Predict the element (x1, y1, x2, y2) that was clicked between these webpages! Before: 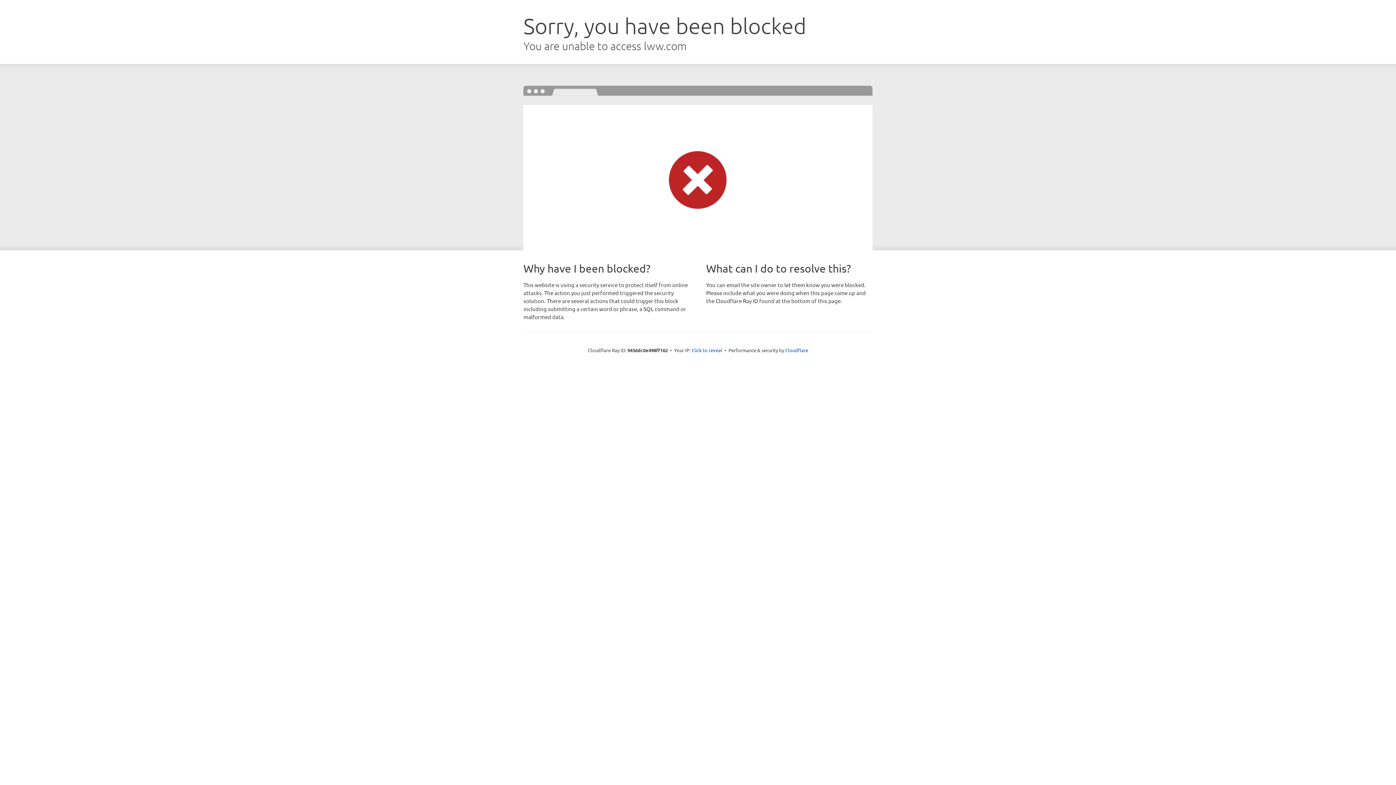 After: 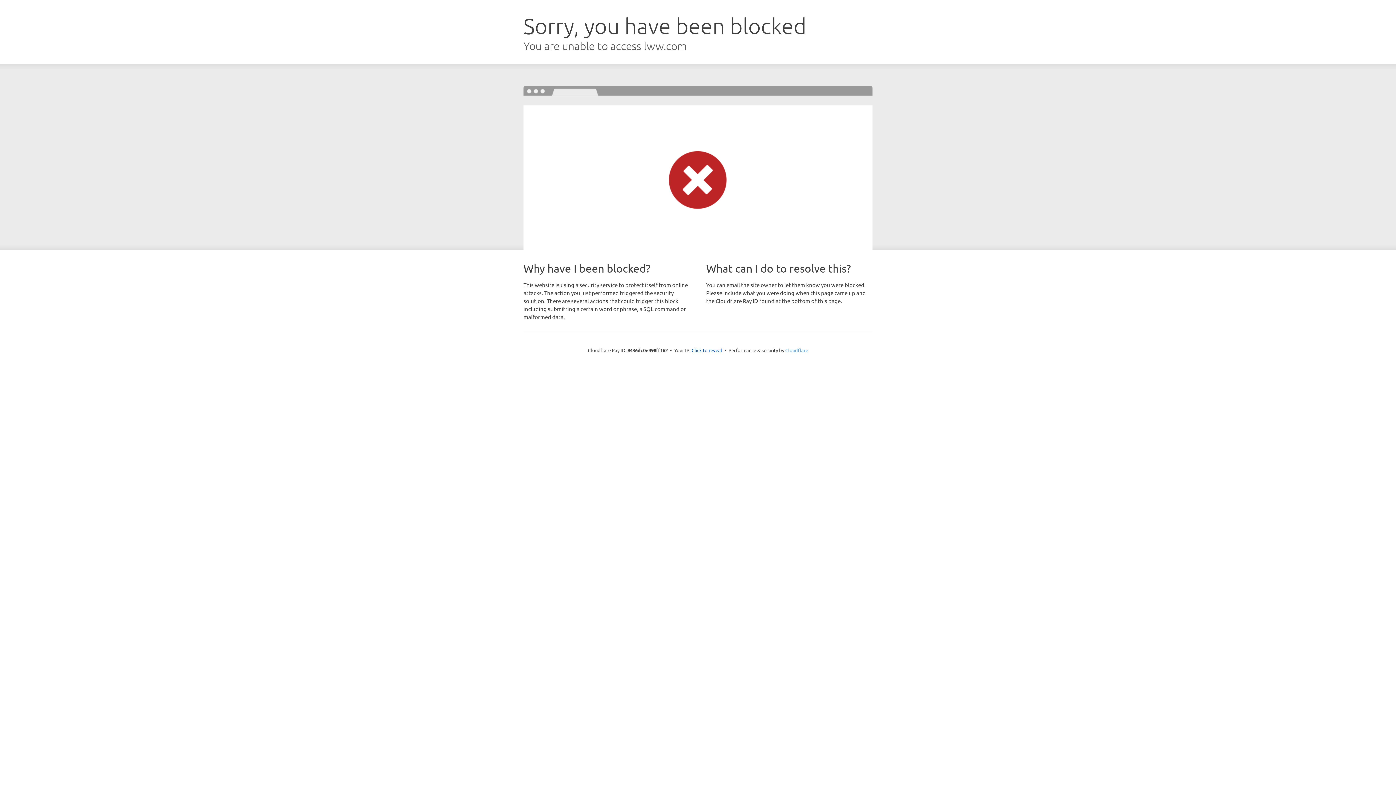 Action: label: Cloudflare bbox: (785, 347, 808, 353)